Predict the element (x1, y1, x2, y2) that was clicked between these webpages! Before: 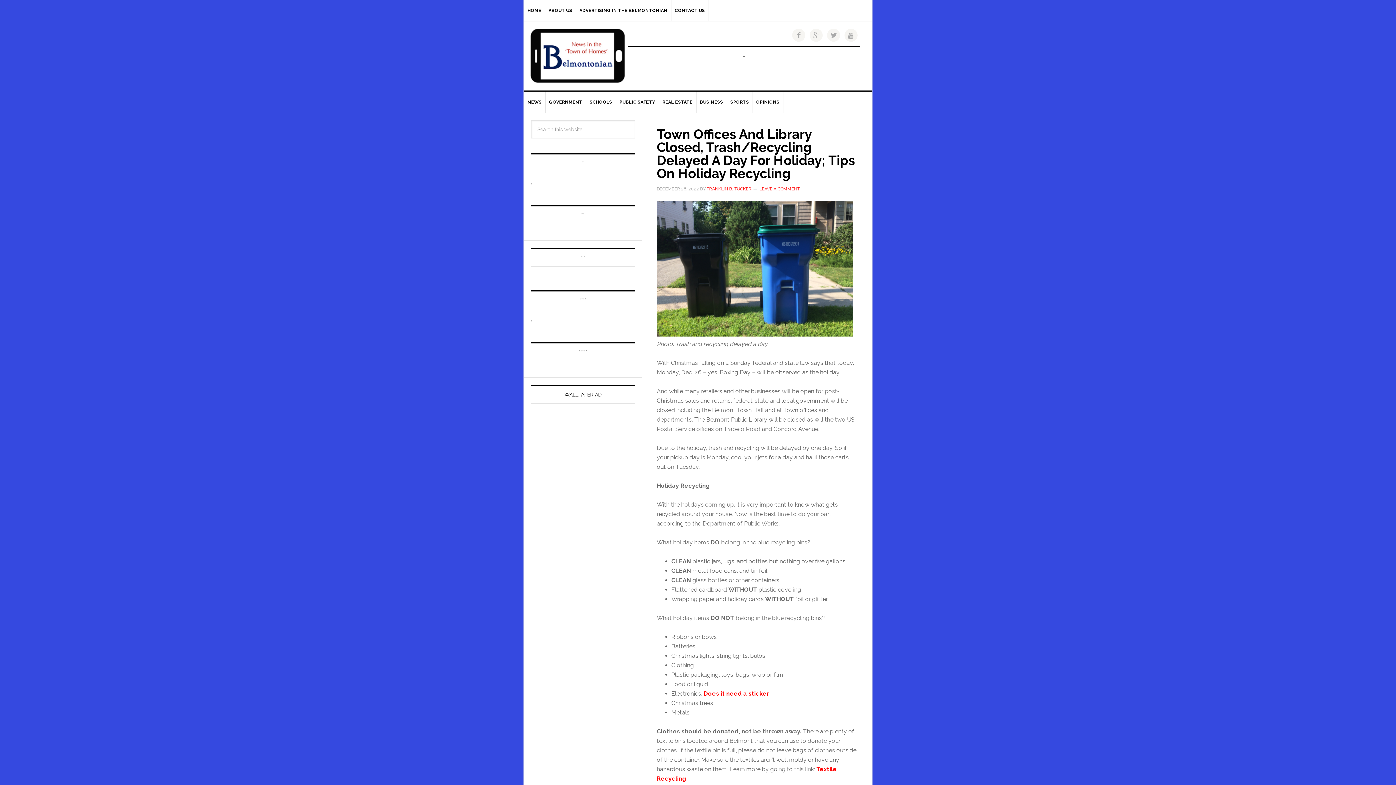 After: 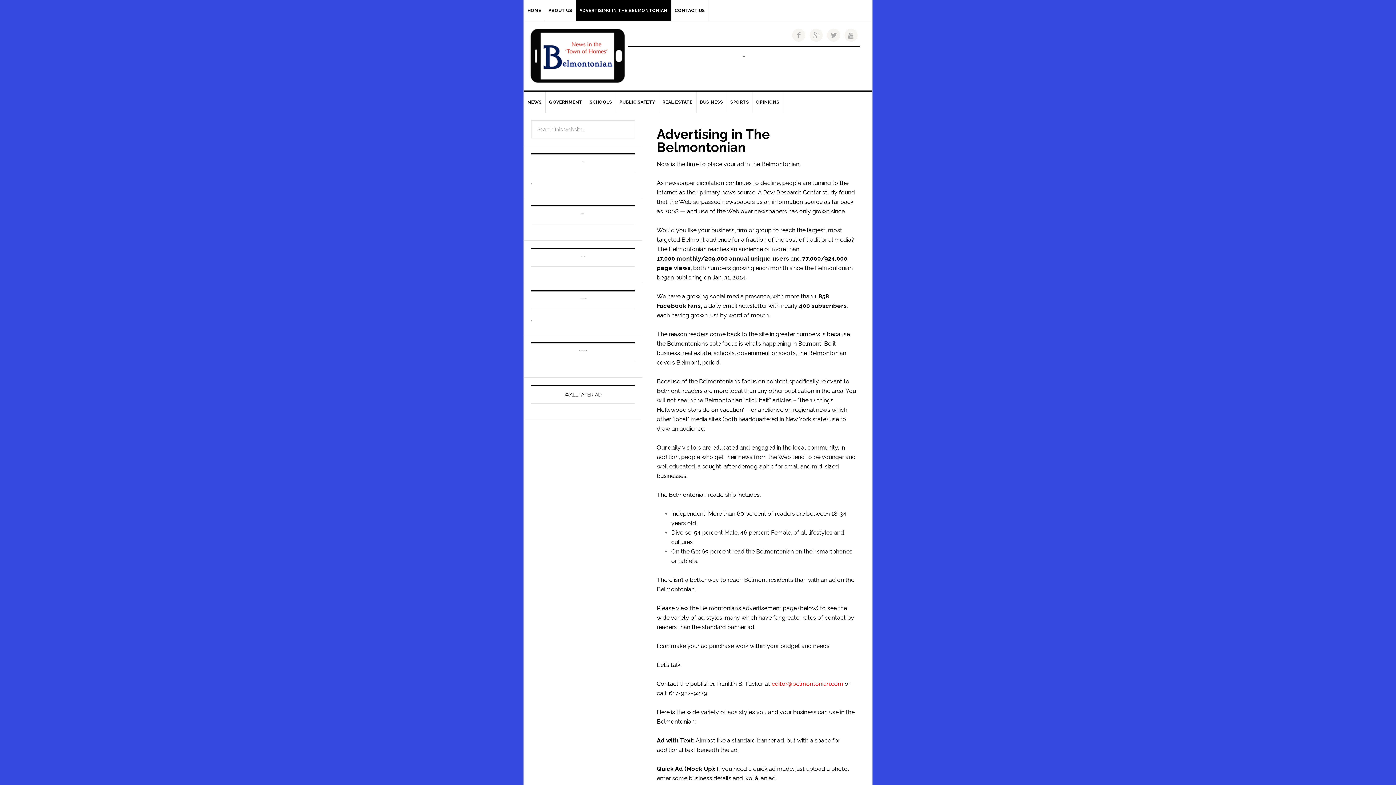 Action: label: ADVERTISING IN THE BELMONTONIAN bbox: (576, 0, 671, 21)